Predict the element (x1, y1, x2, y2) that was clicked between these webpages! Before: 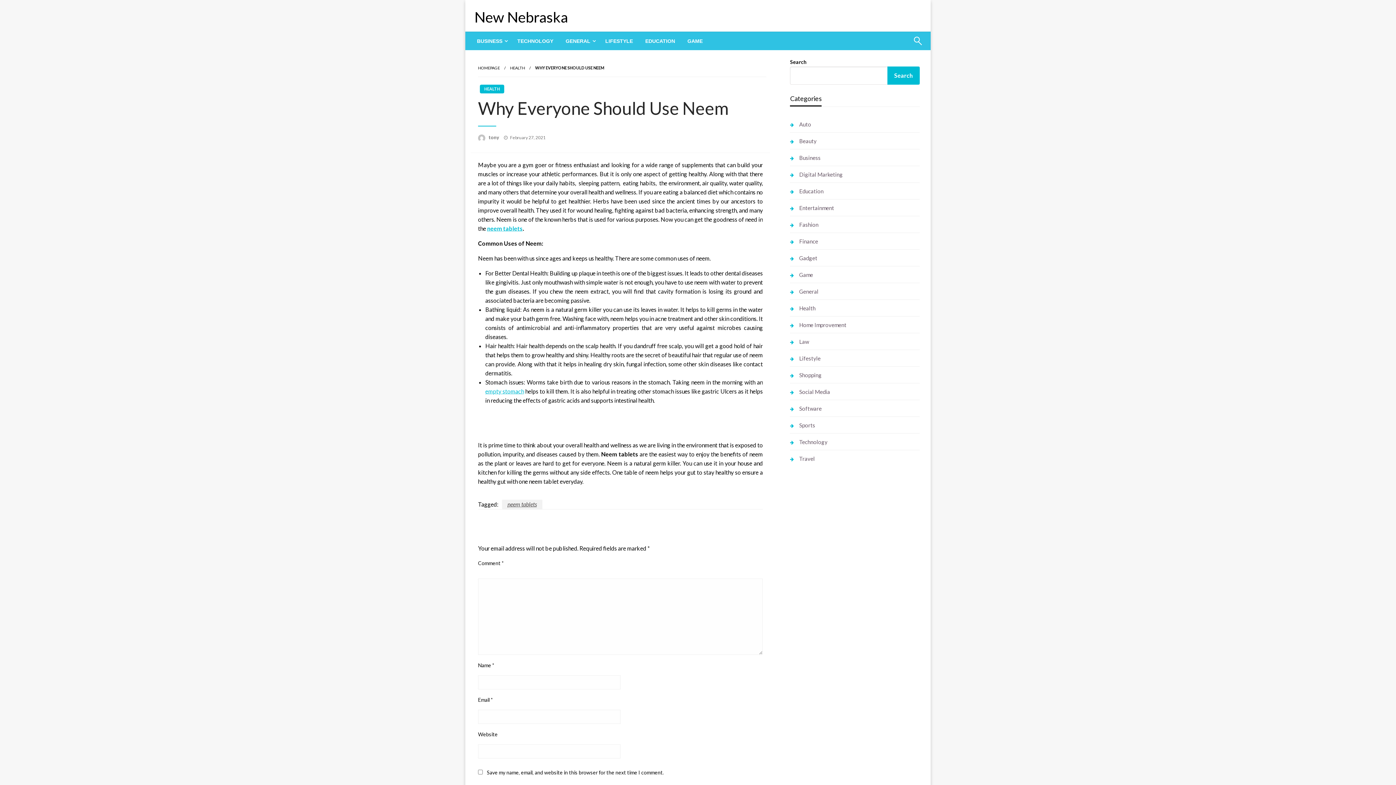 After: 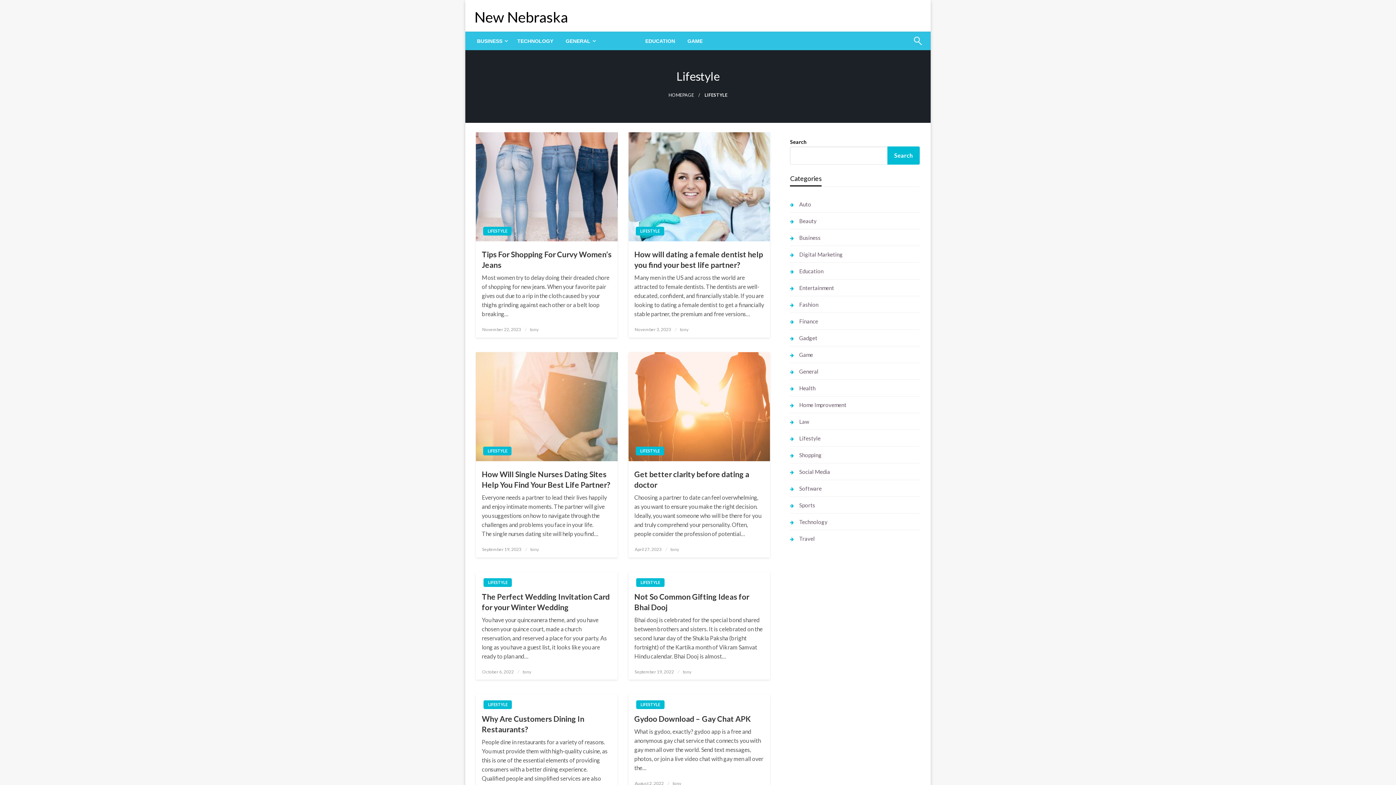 Action: bbox: (790, 353, 820, 363) label: Lifestyle